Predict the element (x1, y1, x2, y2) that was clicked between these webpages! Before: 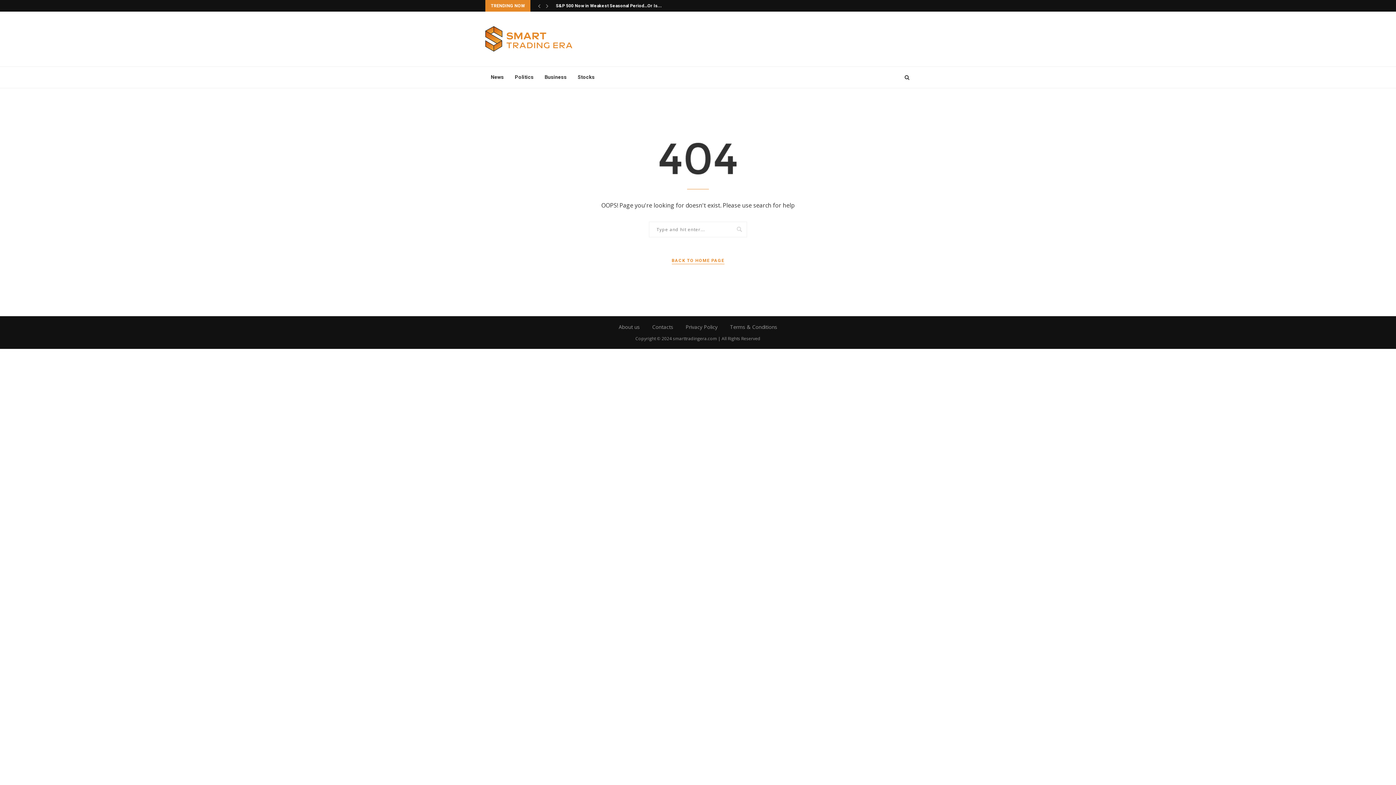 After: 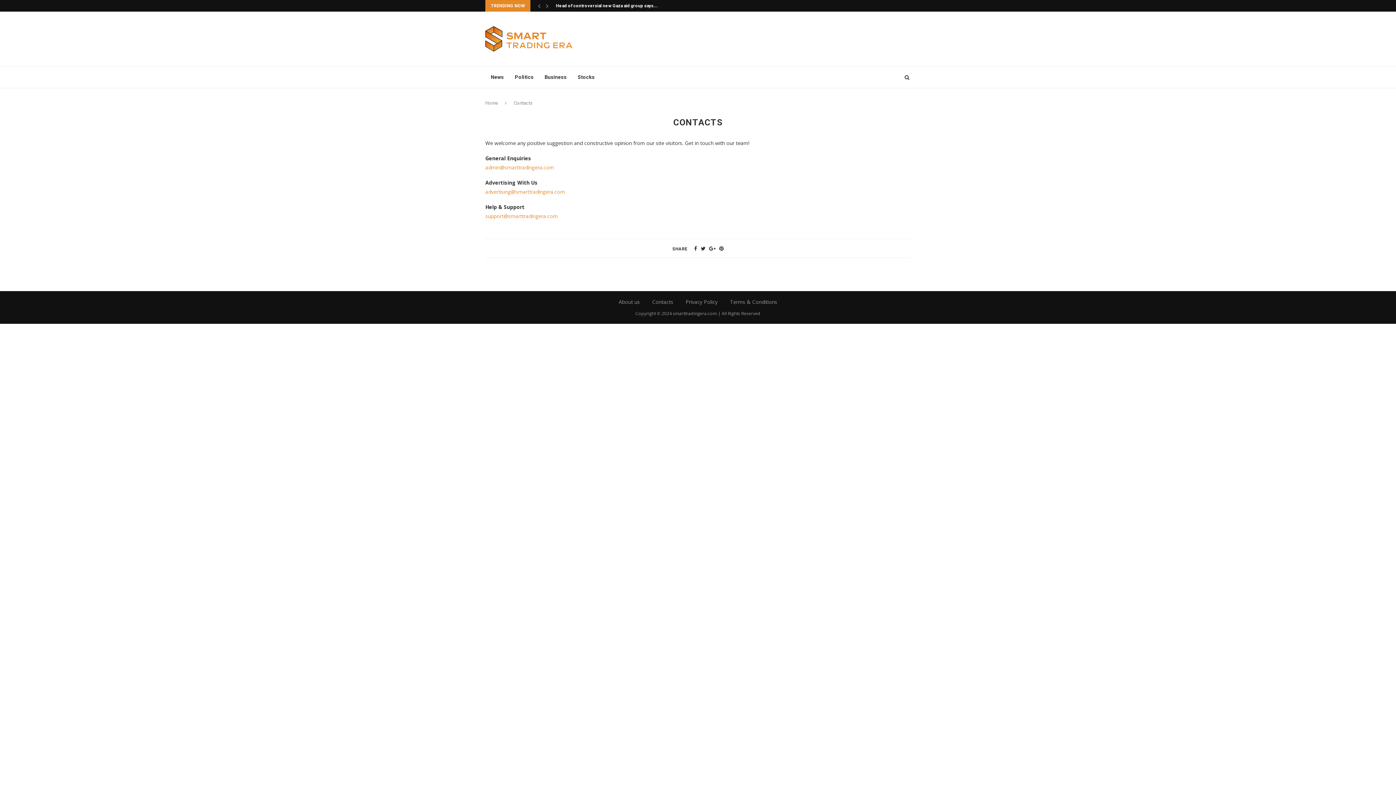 Action: label: Contacts bbox: (652, 323, 673, 330)